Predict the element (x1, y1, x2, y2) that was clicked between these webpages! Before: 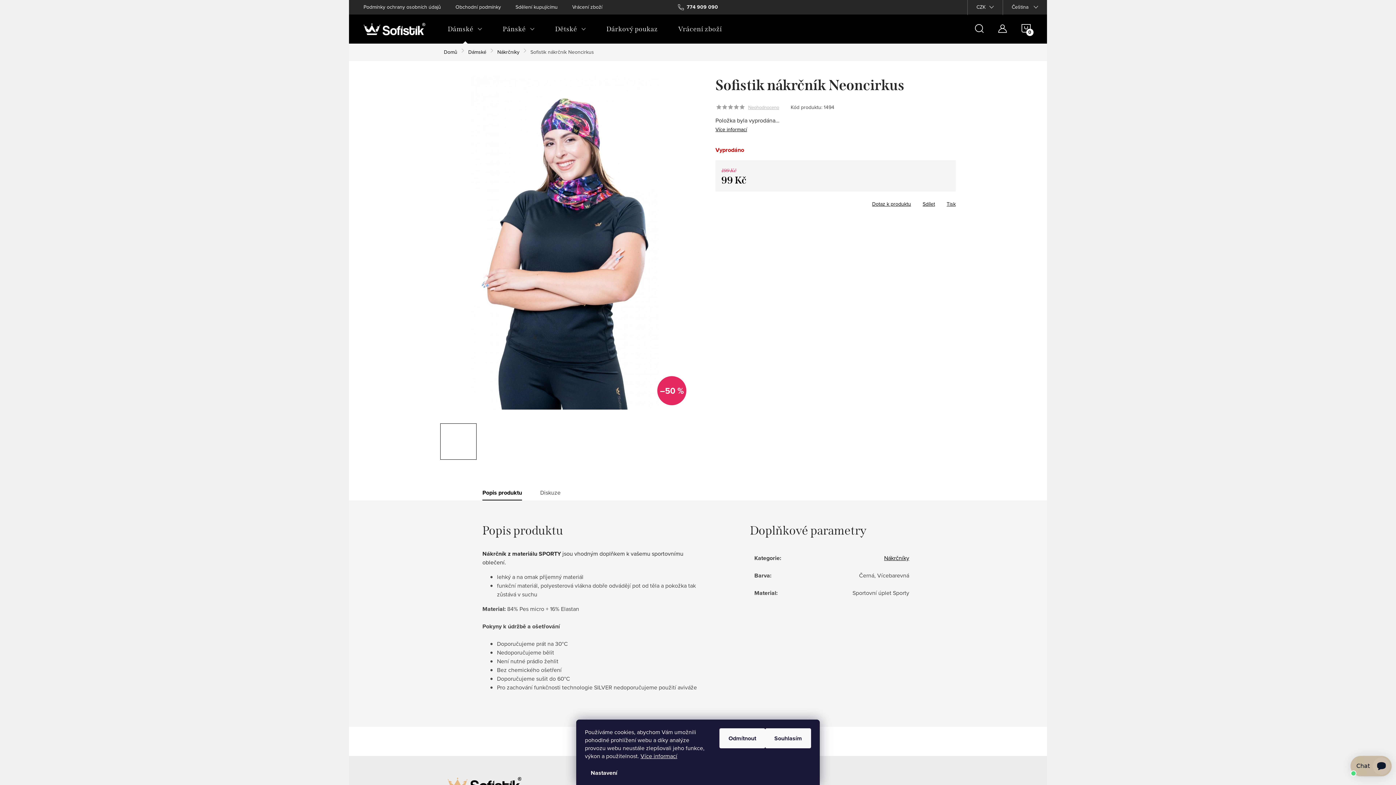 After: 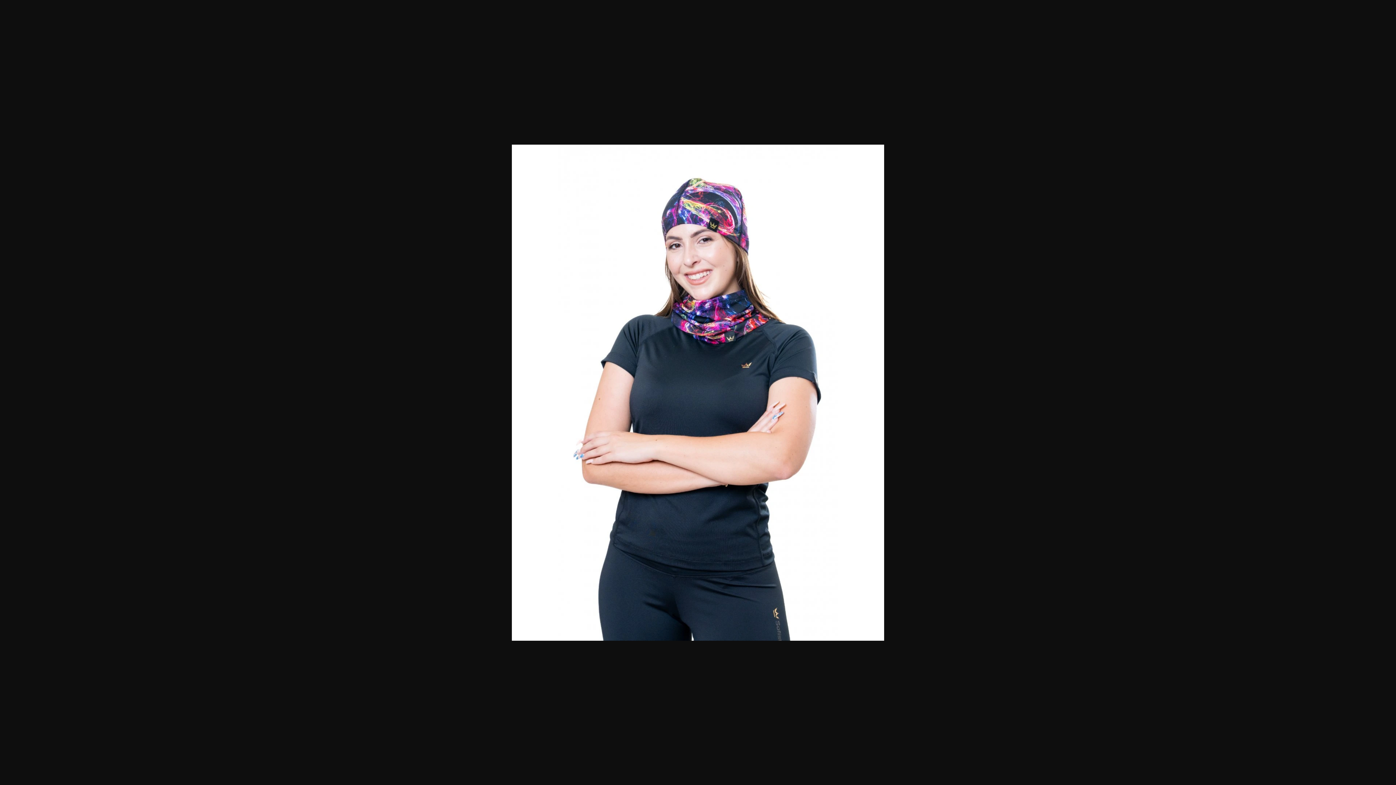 Action: bbox: (440, 238, 690, 246)